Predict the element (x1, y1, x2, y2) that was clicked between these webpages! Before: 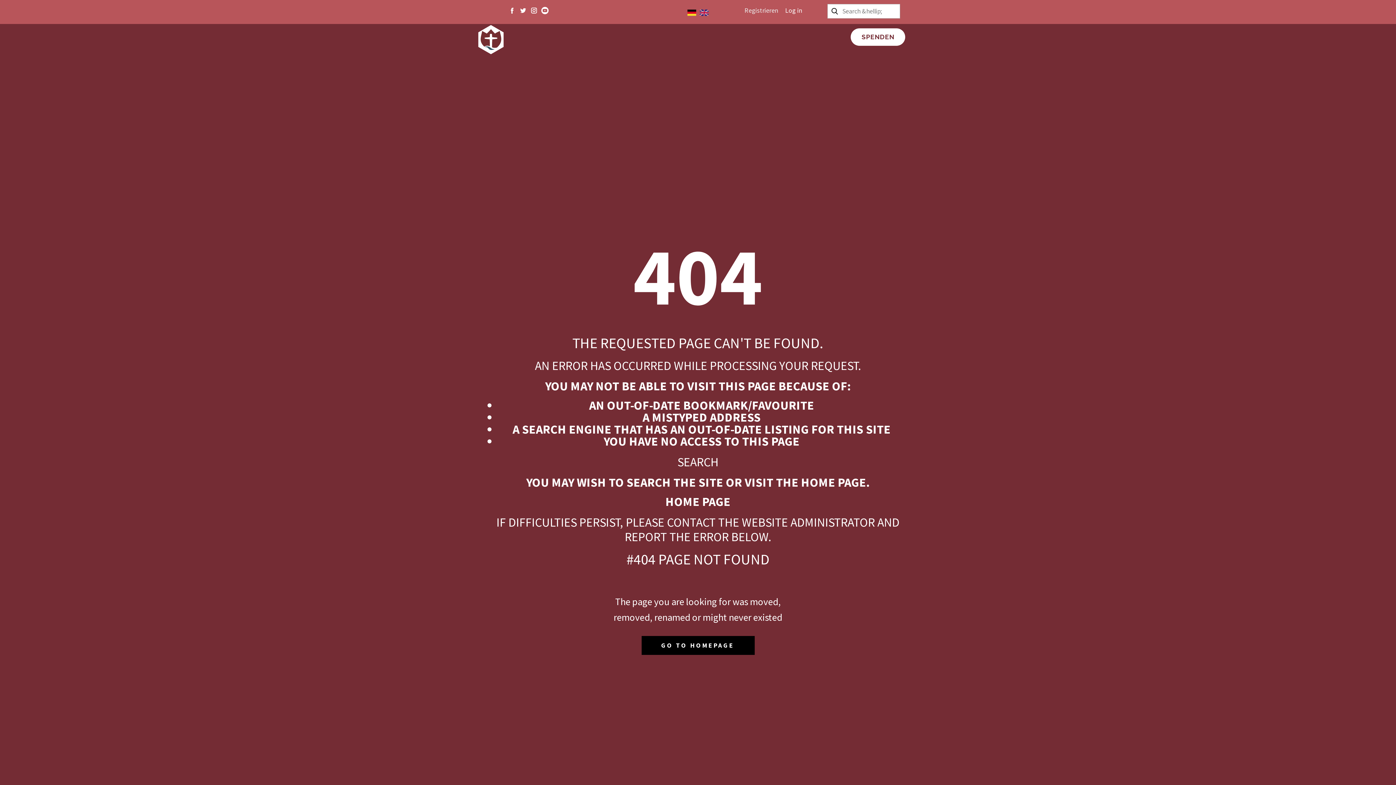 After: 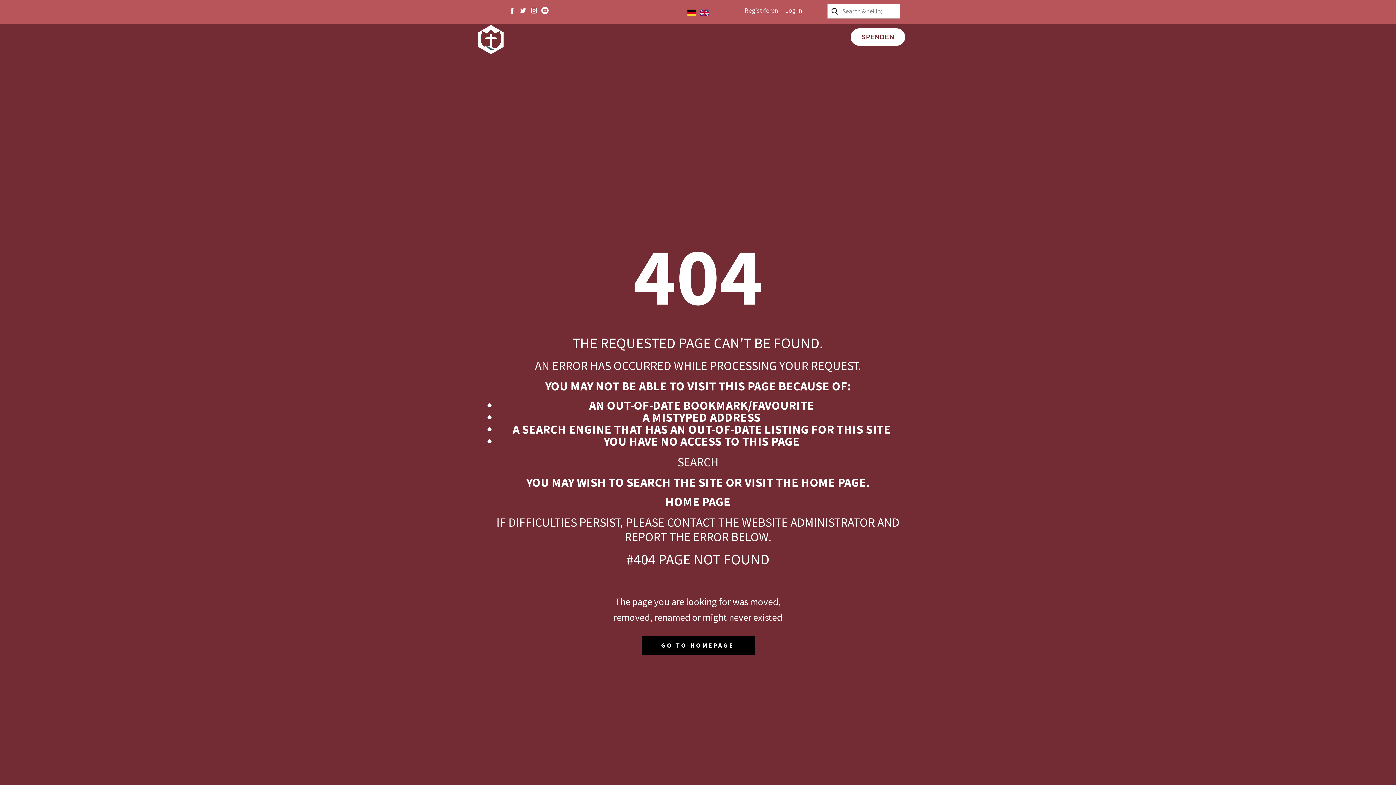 Action: bbox: (641, 636, 754, 655) label: GO TO HOMEPAGE